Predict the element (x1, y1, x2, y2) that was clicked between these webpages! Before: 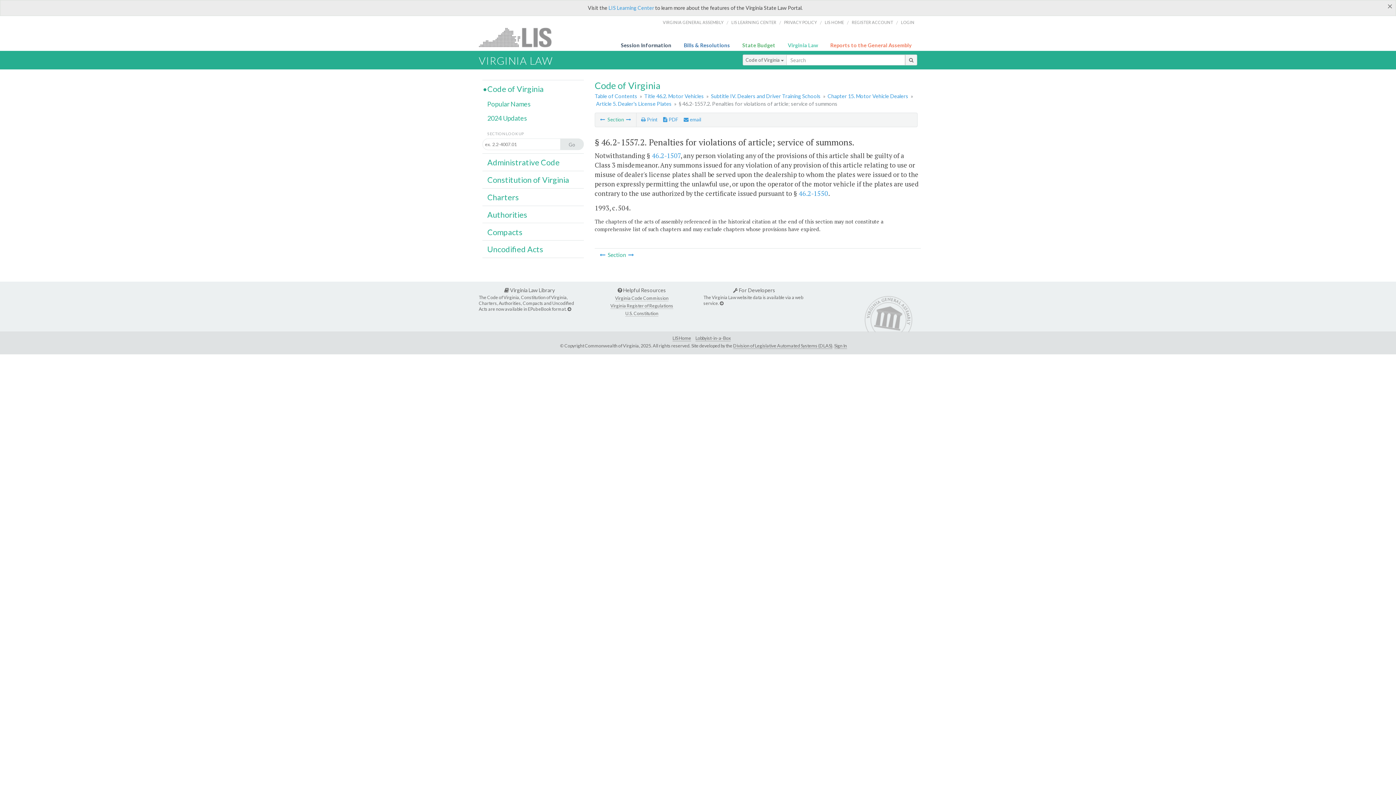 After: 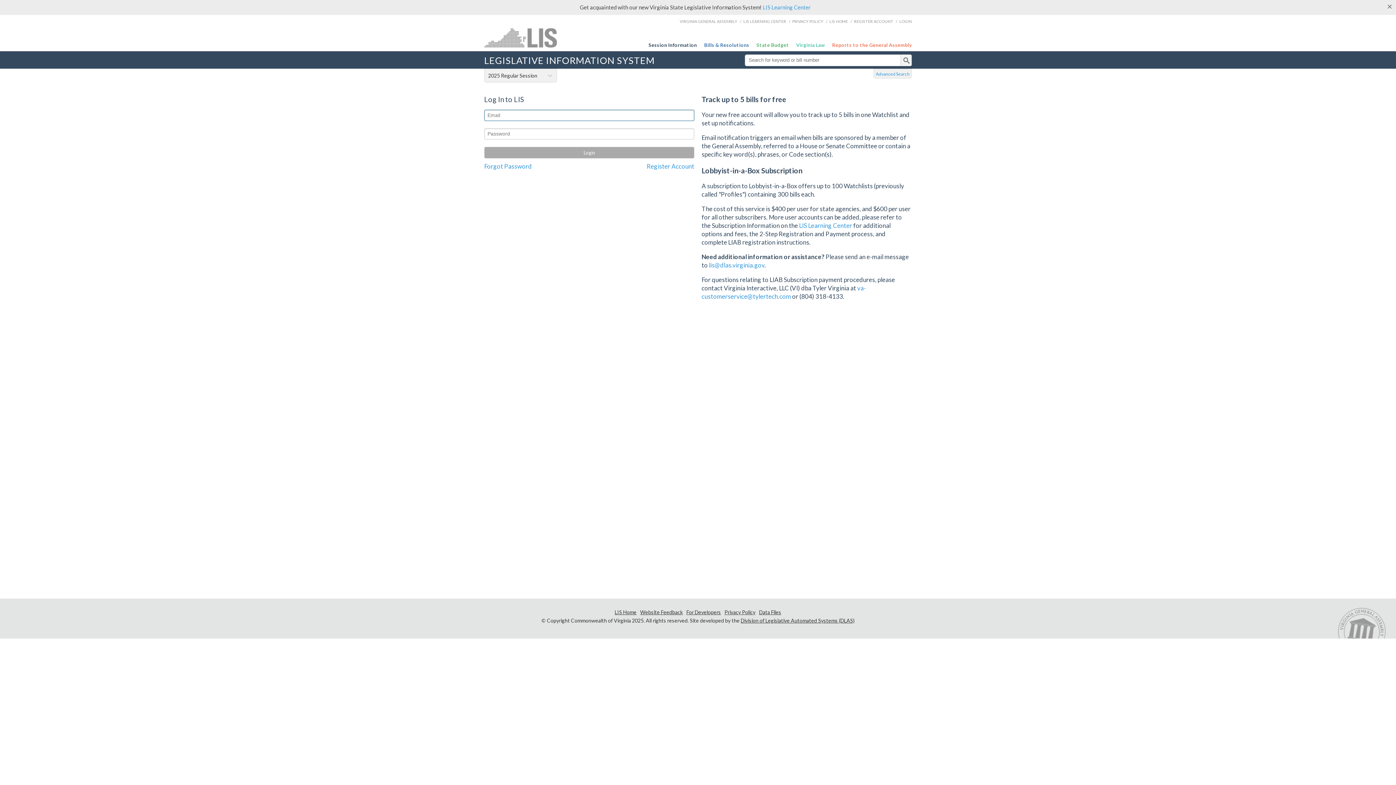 Action: label: LOGIN bbox: (901, 14, 914, 30)